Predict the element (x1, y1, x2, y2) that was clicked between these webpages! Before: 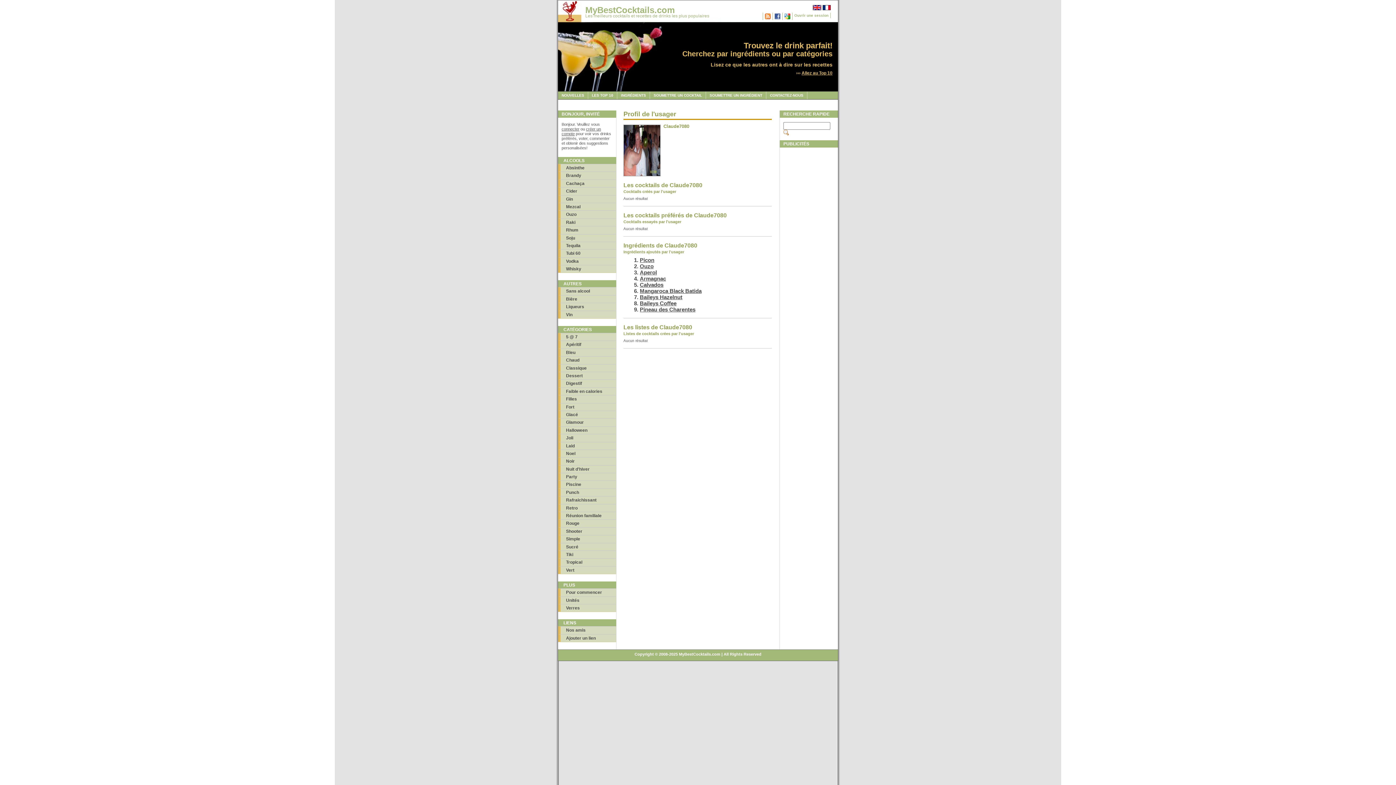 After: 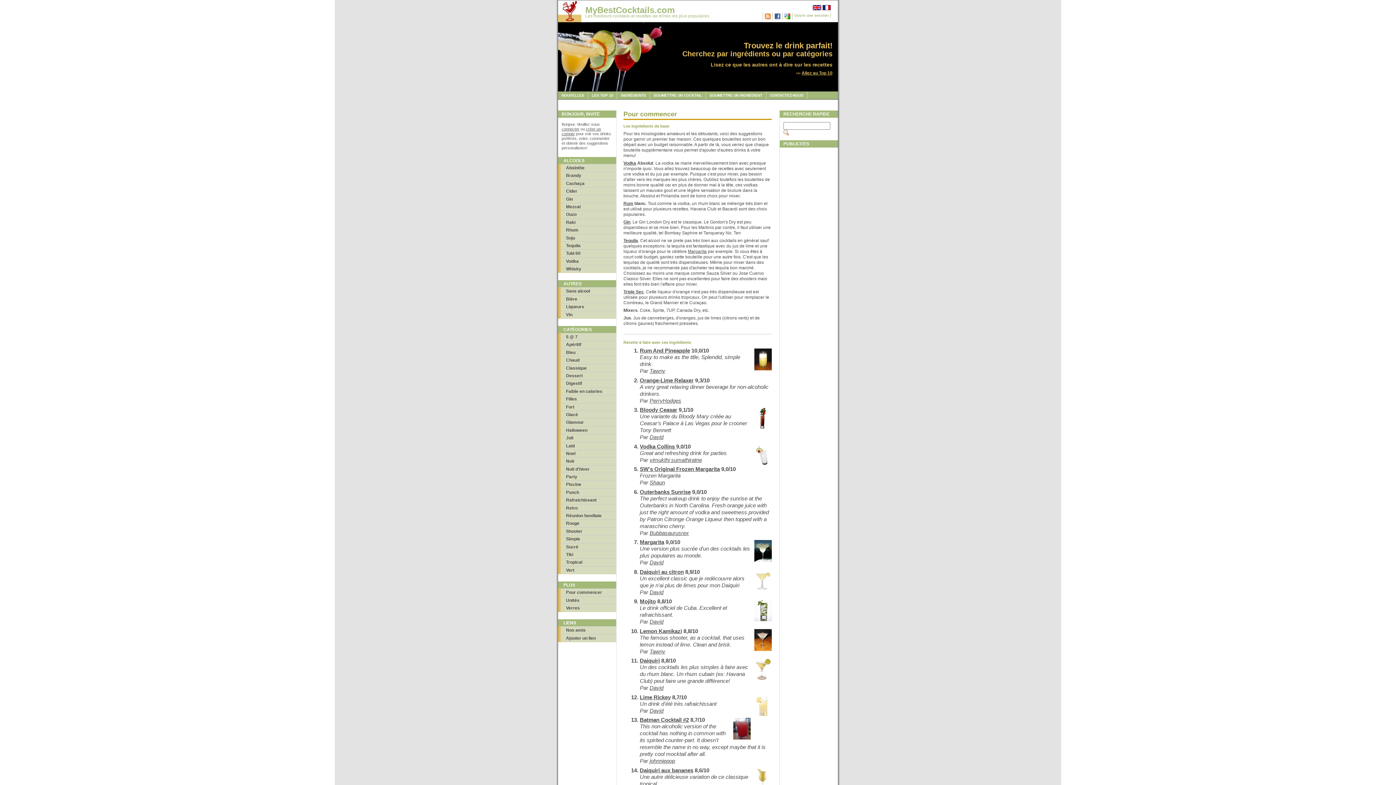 Action: bbox: (558, 588, 616, 596) label: Pour commencer